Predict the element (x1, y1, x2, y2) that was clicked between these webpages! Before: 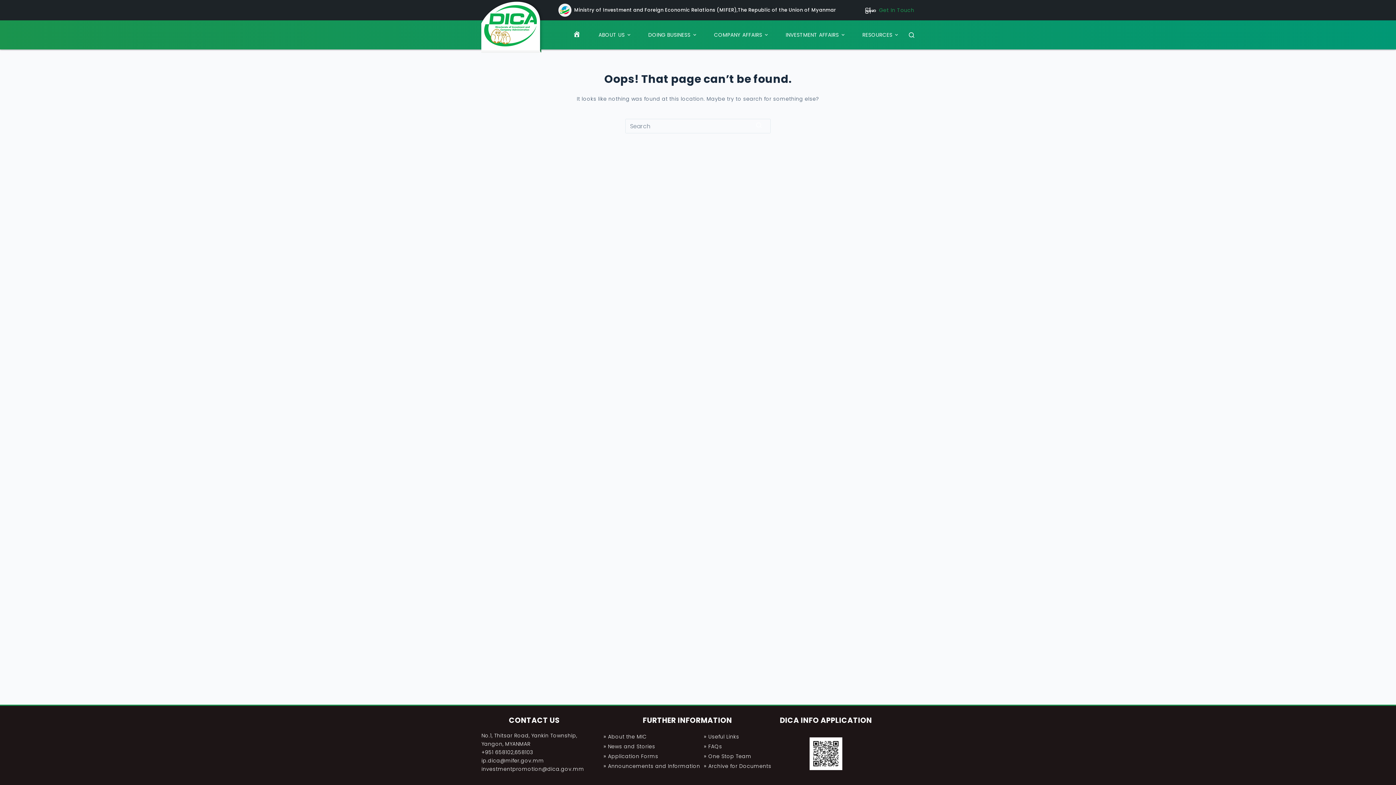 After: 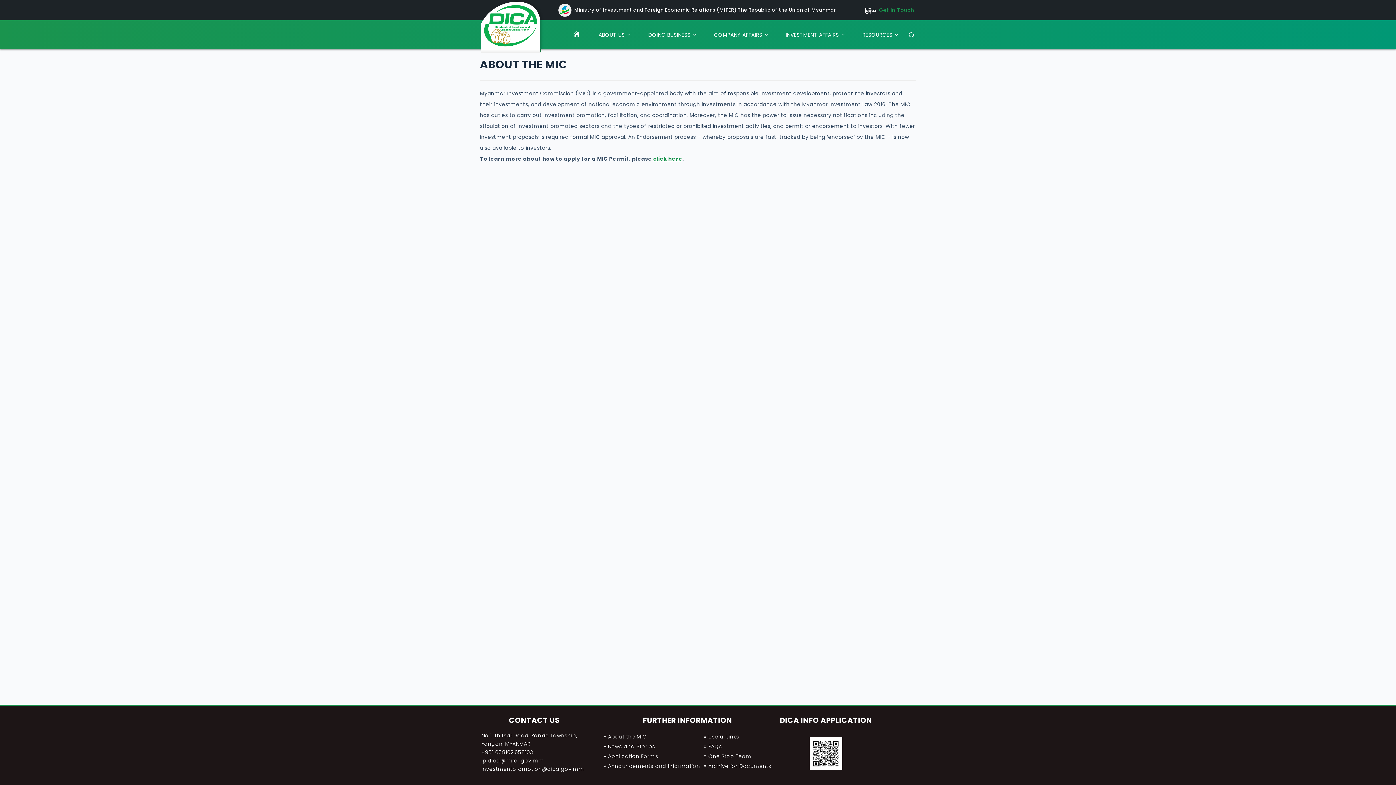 Action: bbox: (608, 733, 646, 740) label: About the MIC